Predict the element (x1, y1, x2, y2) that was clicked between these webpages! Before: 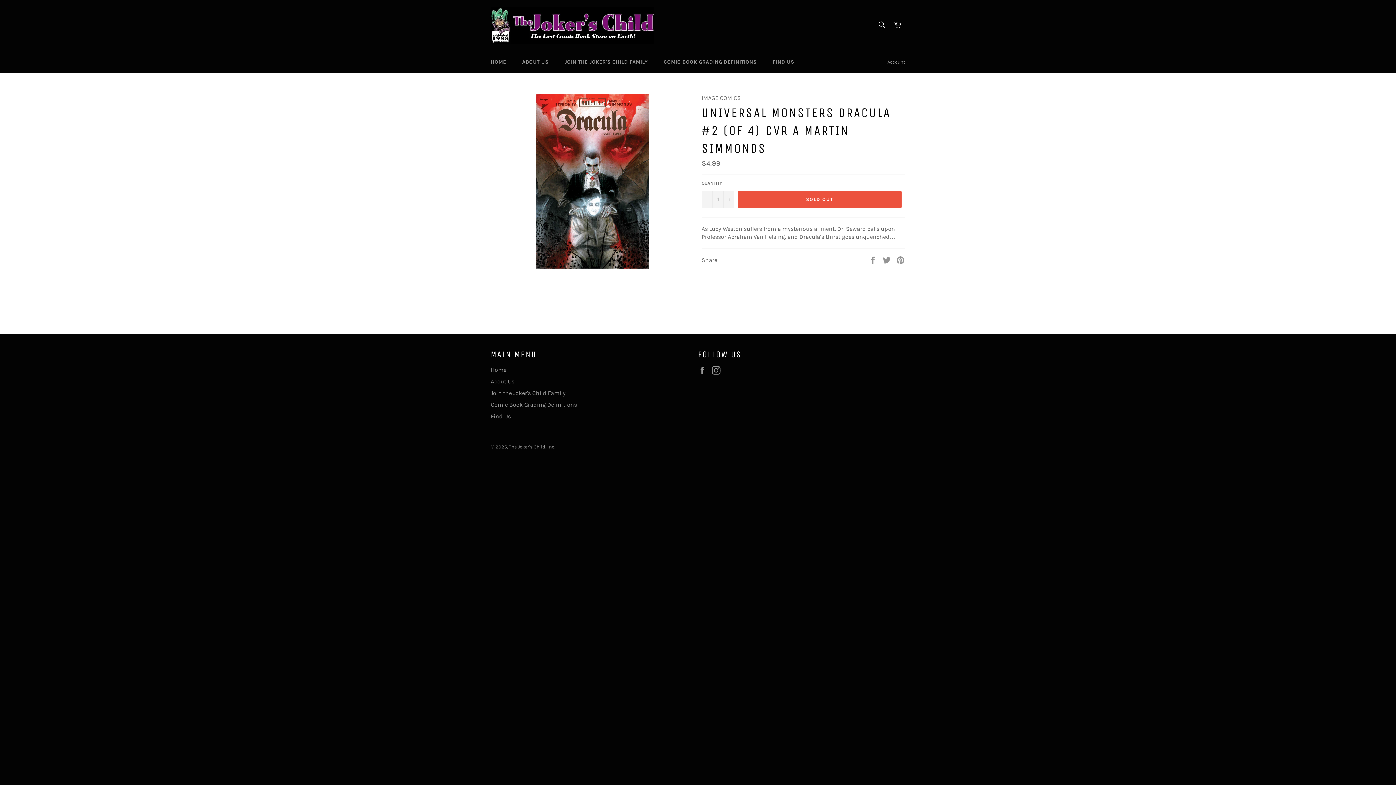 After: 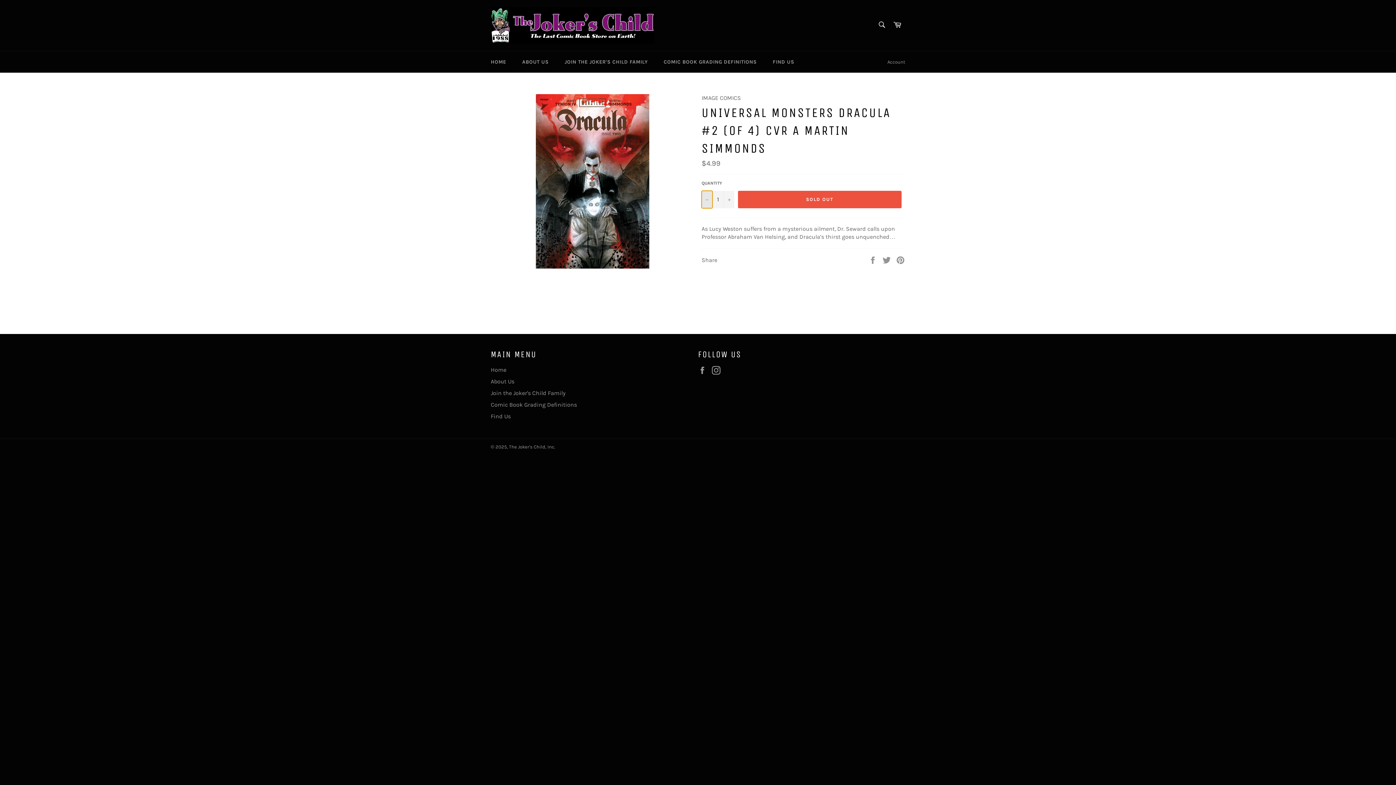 Action: bbox: (701, 190, 712, 208) label: Reduce item quantity by one